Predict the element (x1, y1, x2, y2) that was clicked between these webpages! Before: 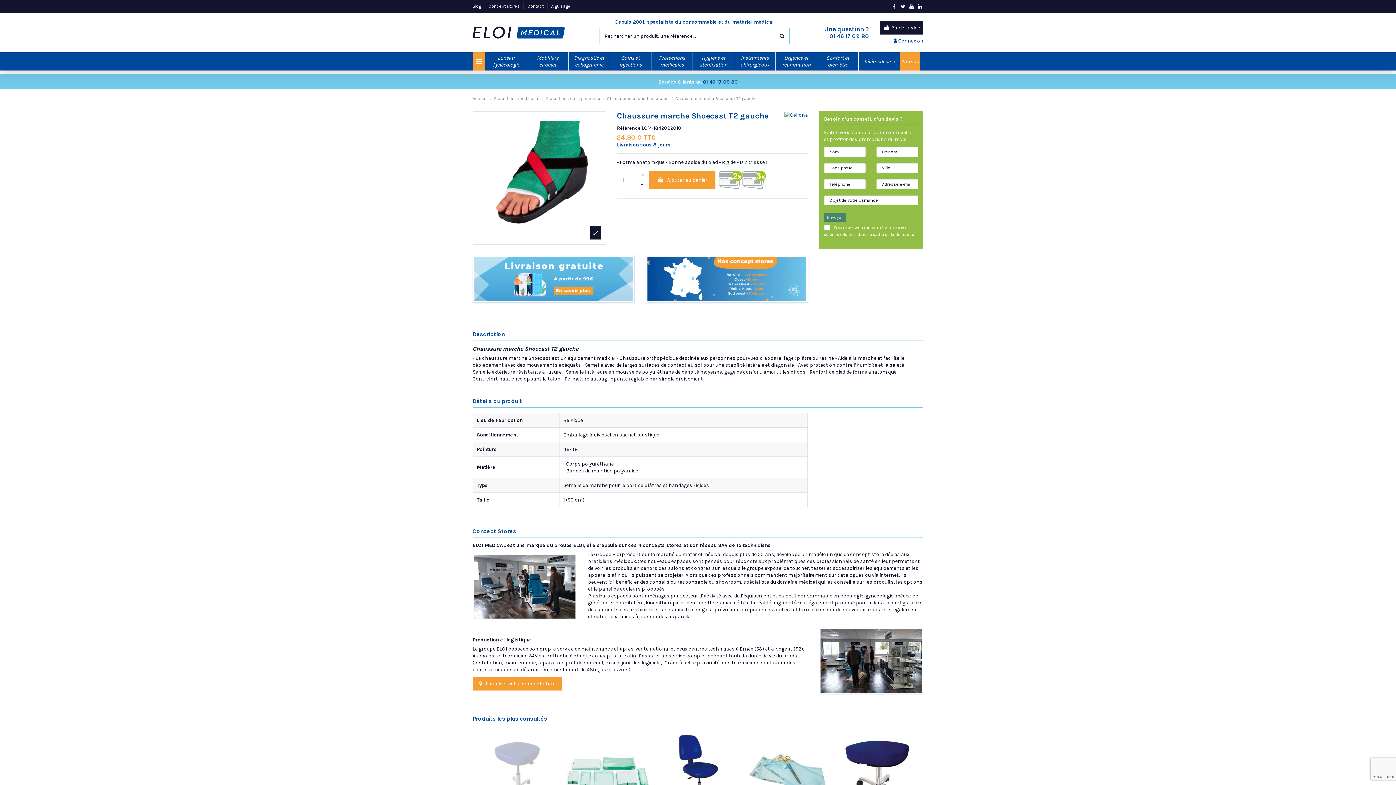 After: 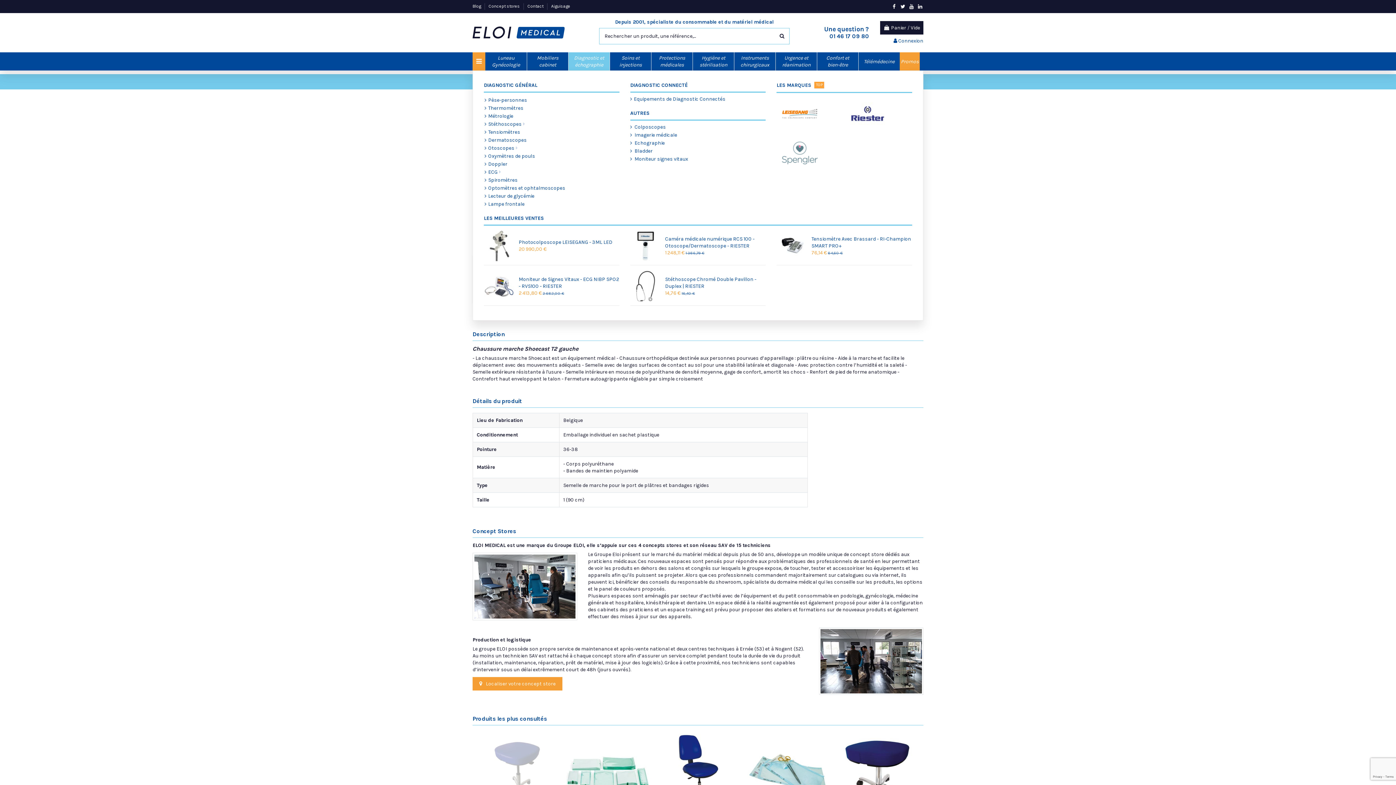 Action: bbox: (568, 52, 609, 70) label: Diagnostic et échographie